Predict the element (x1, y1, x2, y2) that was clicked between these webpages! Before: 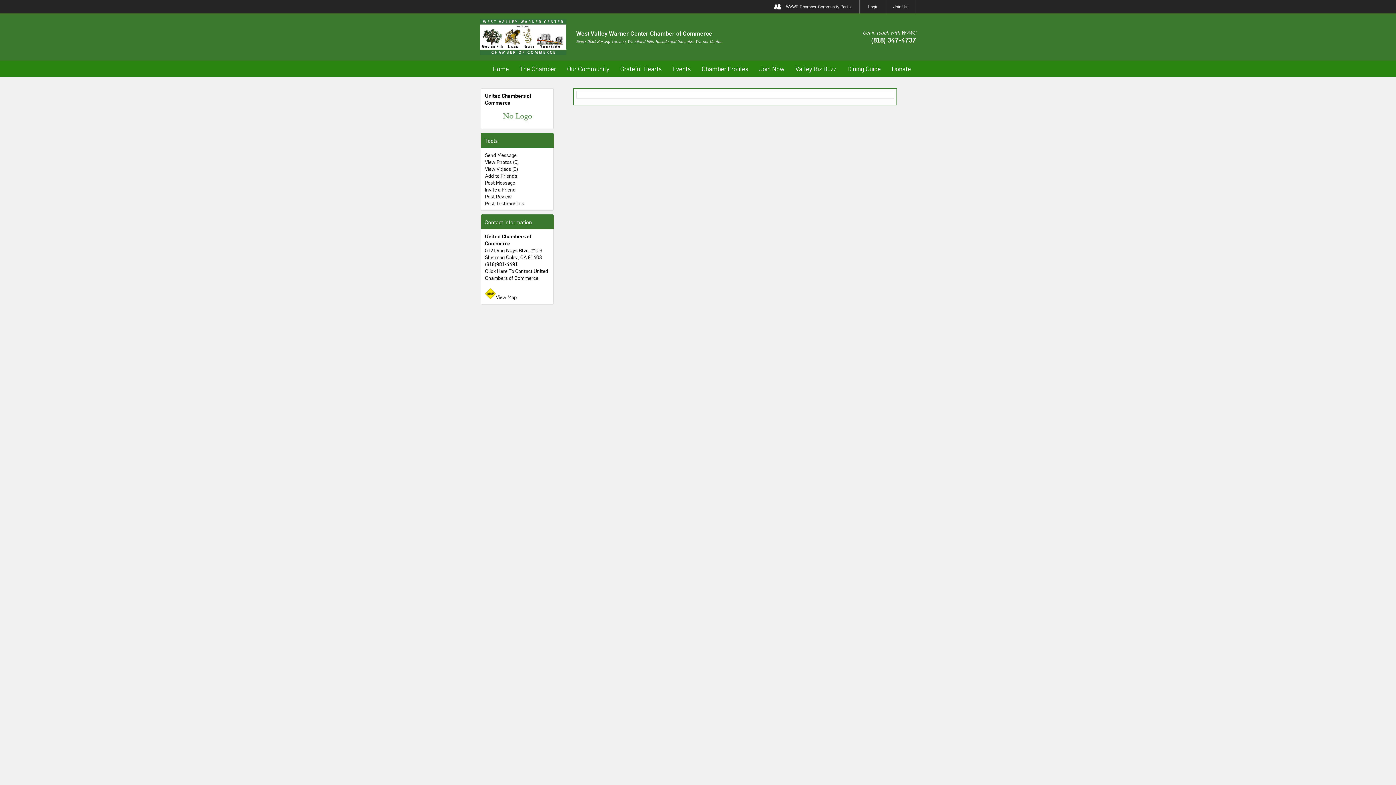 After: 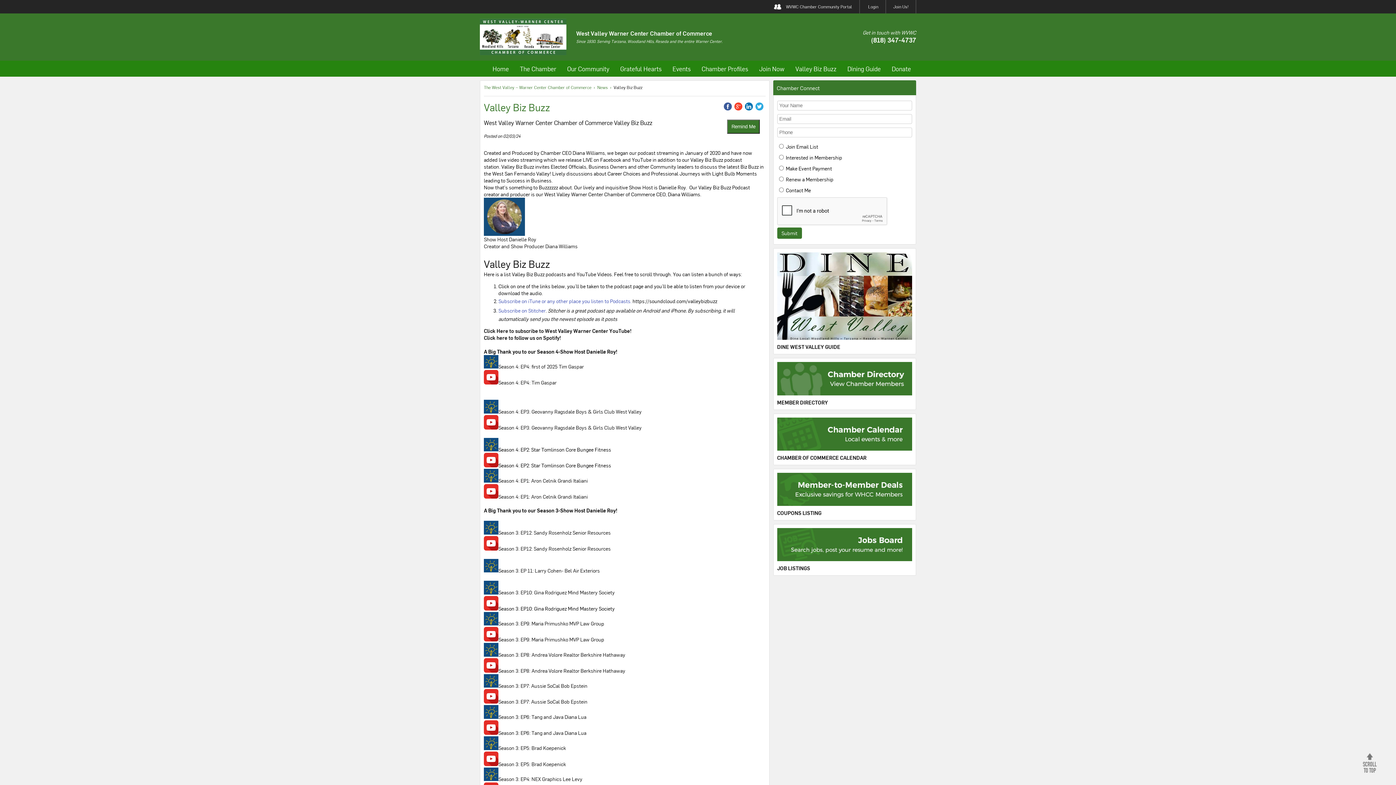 Action: label: Valley Biz Buzz bbox: (795, 64, 836, 73)